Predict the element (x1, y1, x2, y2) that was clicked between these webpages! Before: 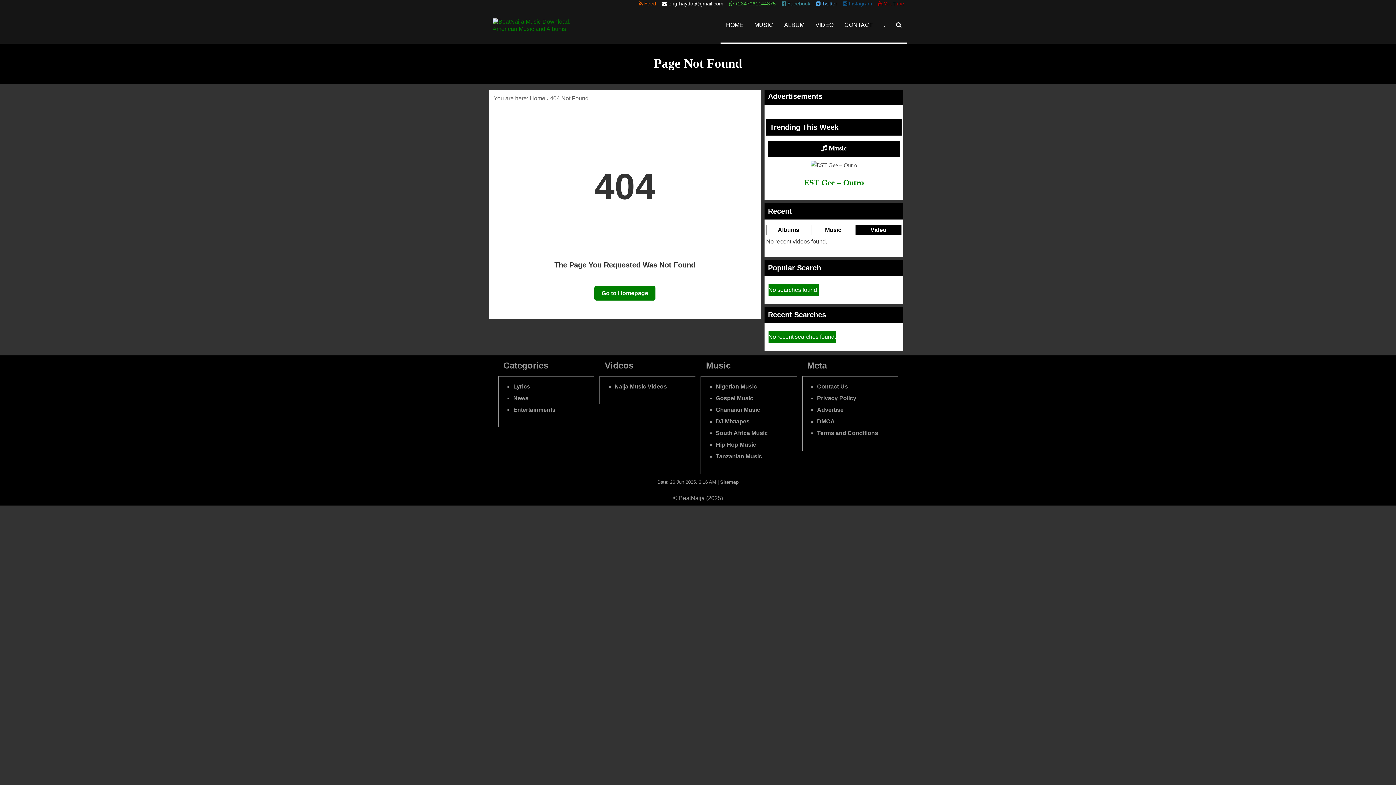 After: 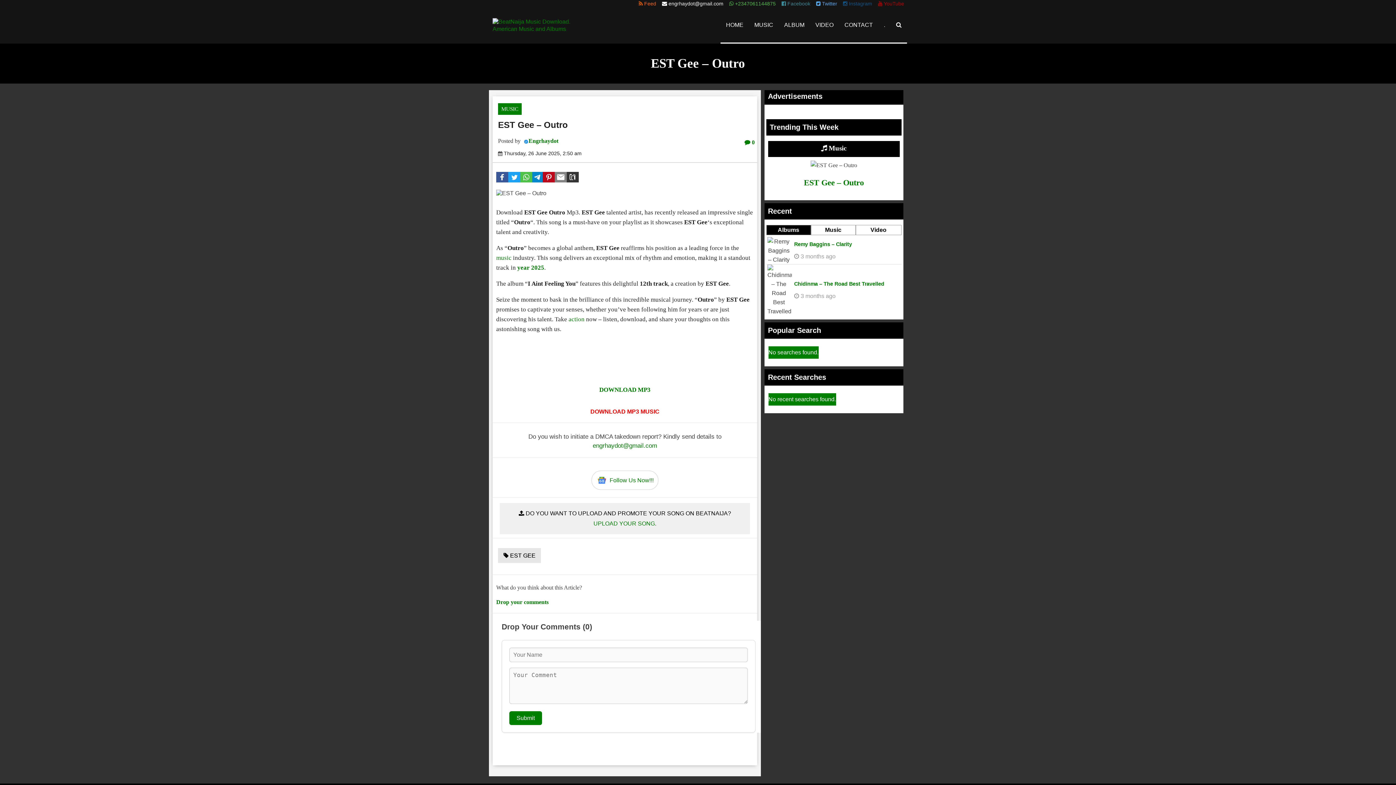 Action: label: EST Gee – Outro bbox: (804, 178, 864, 187)